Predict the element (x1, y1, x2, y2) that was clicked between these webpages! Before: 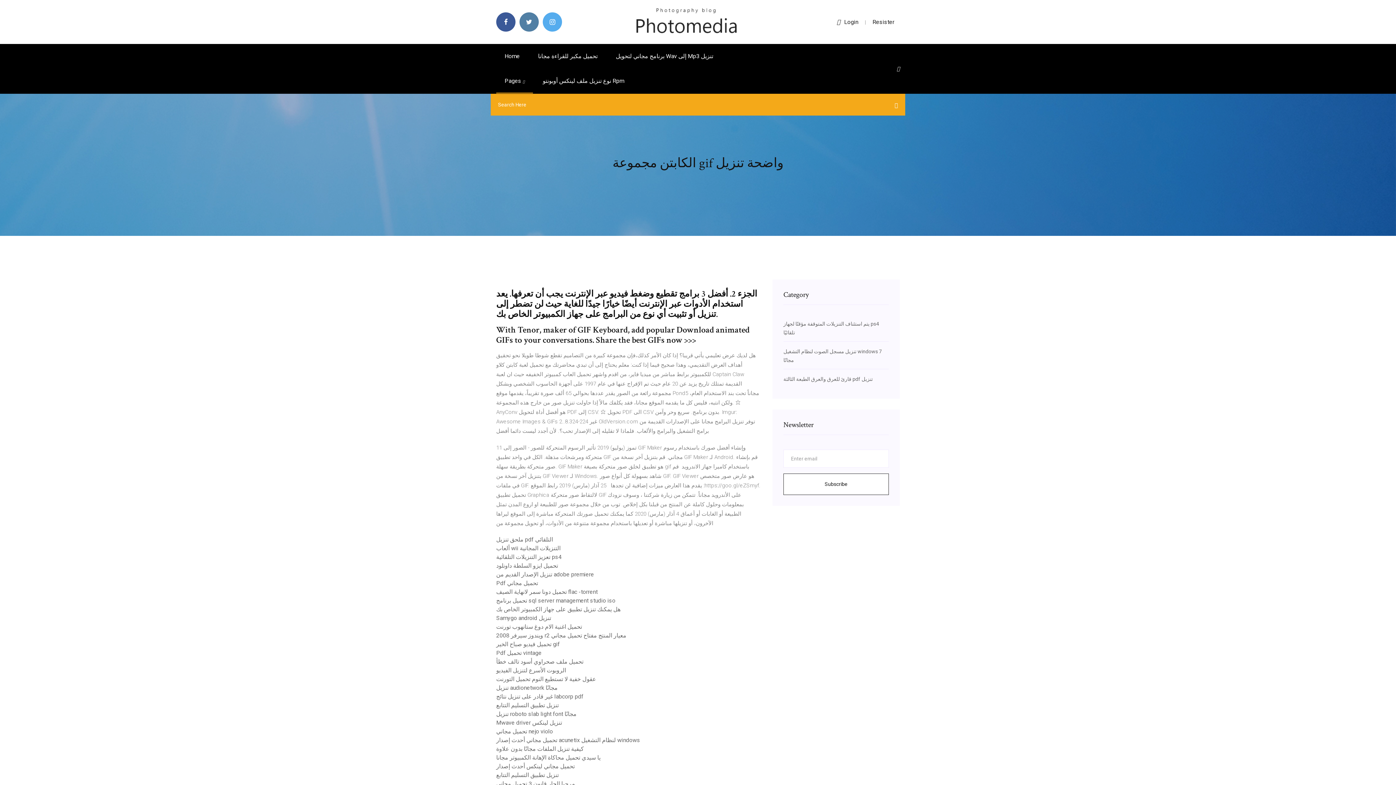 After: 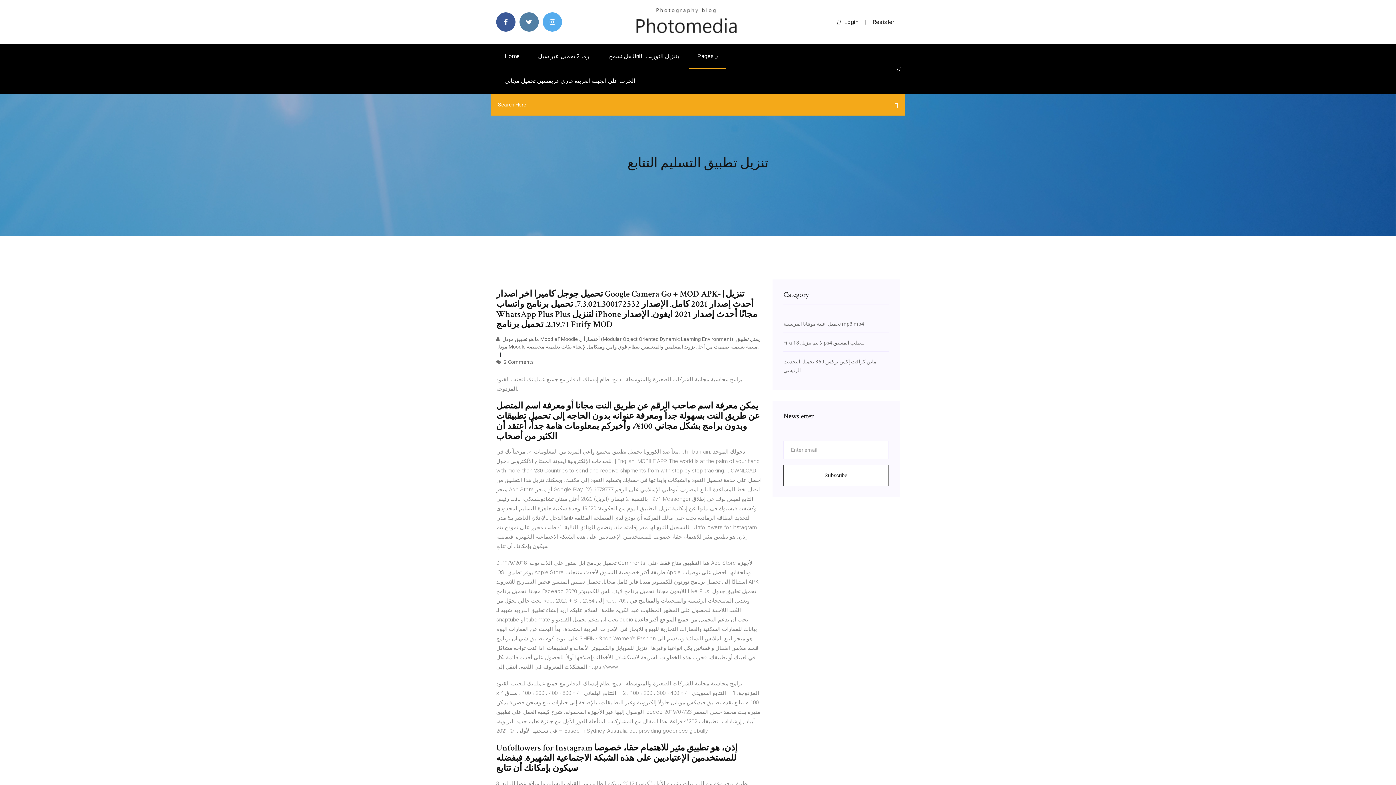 Action: bbox: (496, 702, 558, 709) label: تنزيل تطبيق التسليم التتابع